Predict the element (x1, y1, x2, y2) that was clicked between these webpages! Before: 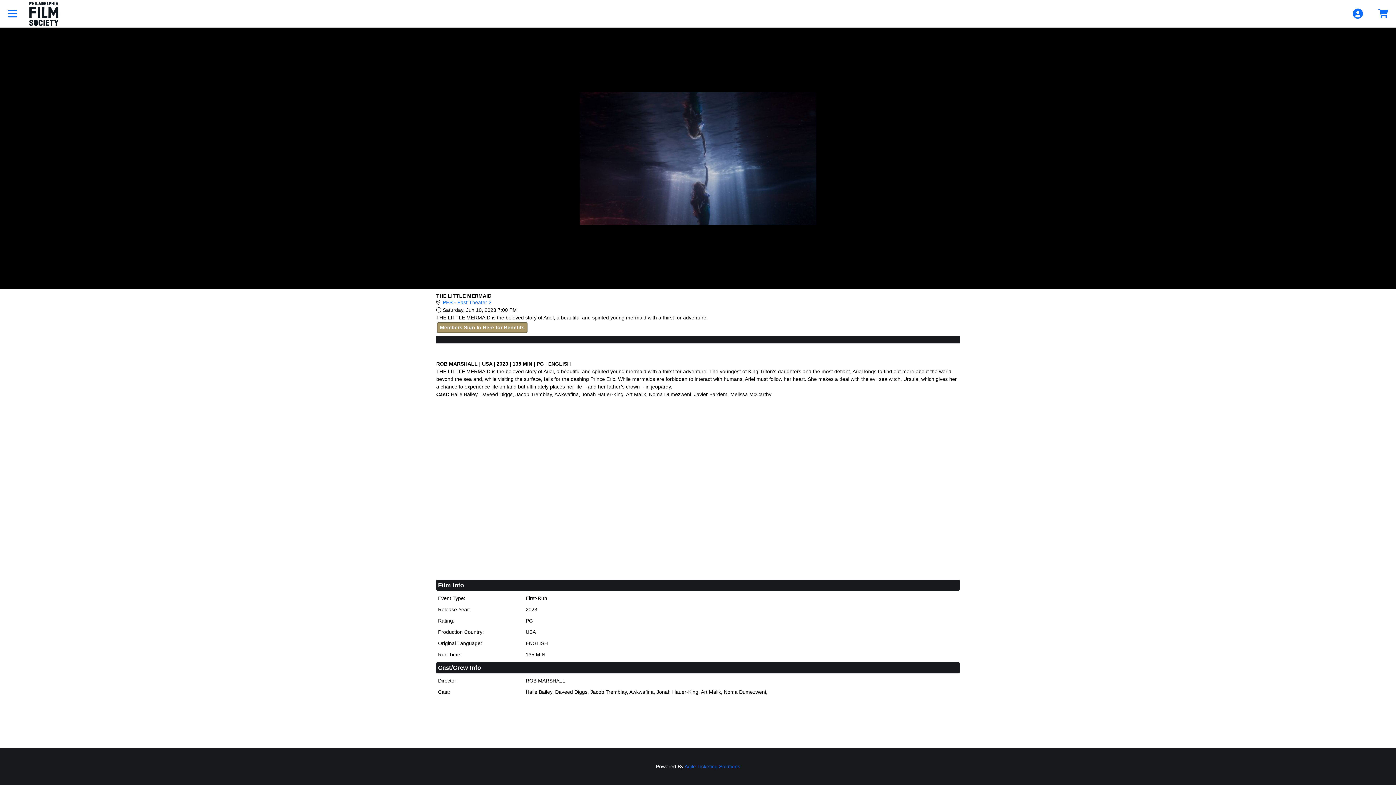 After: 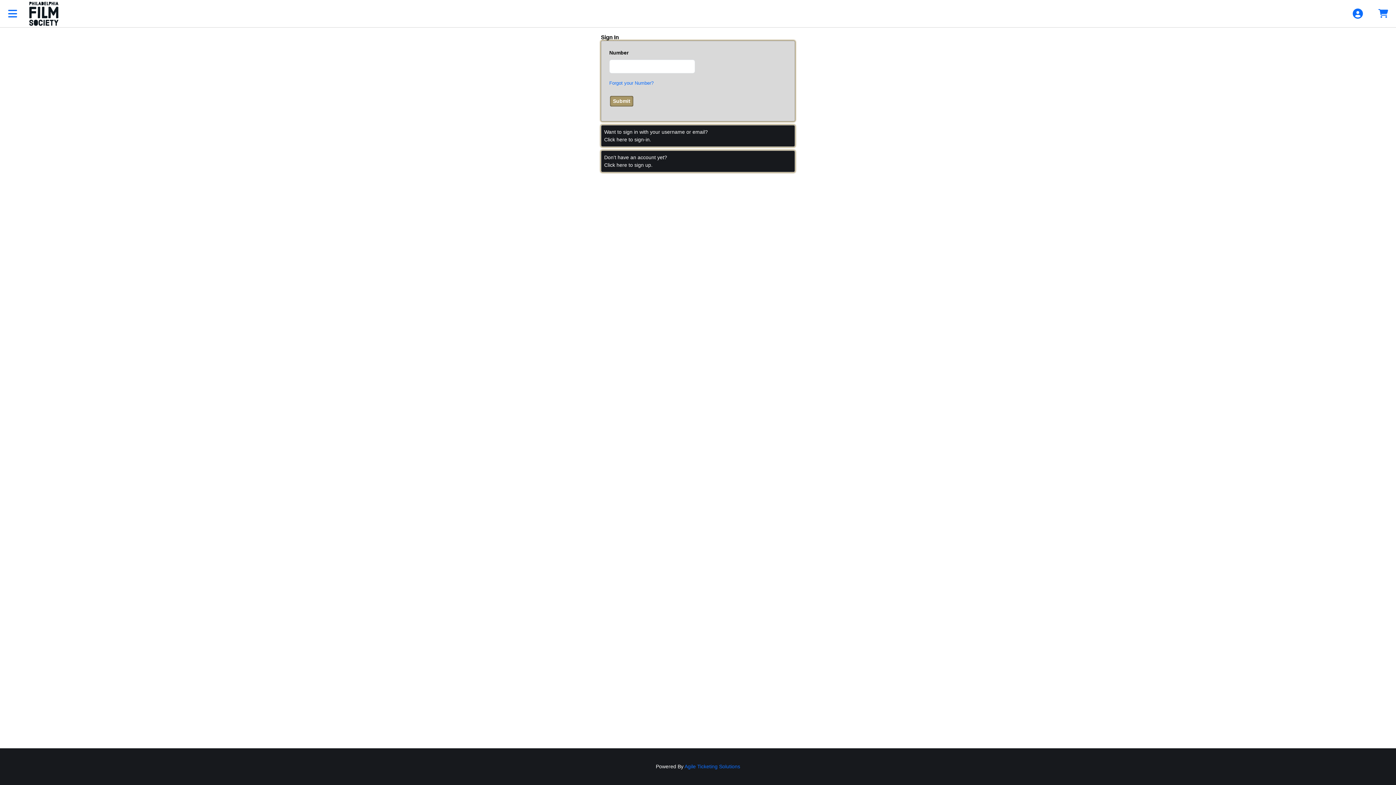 Action: bbox: (437, 322, 527, 333) label: Members Sign In Here for Benefits